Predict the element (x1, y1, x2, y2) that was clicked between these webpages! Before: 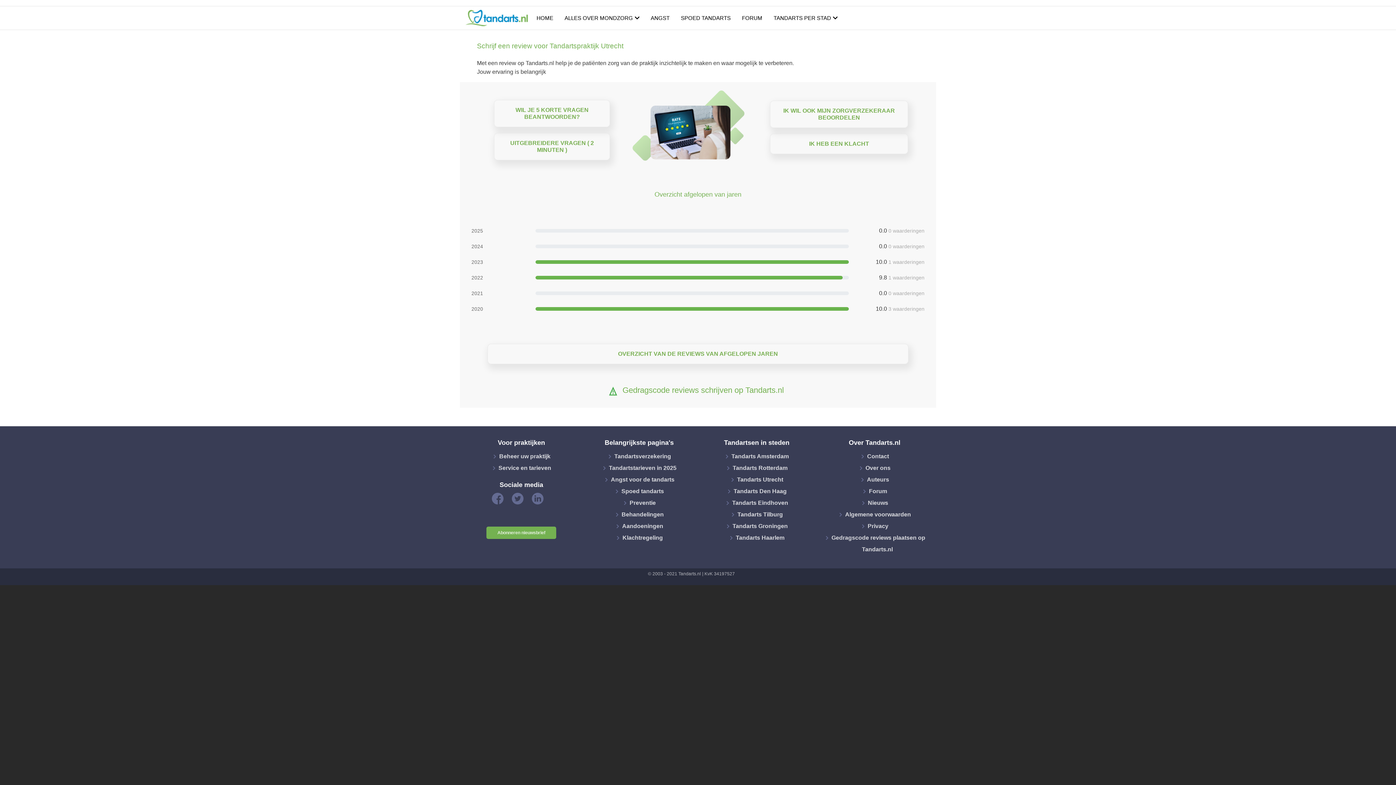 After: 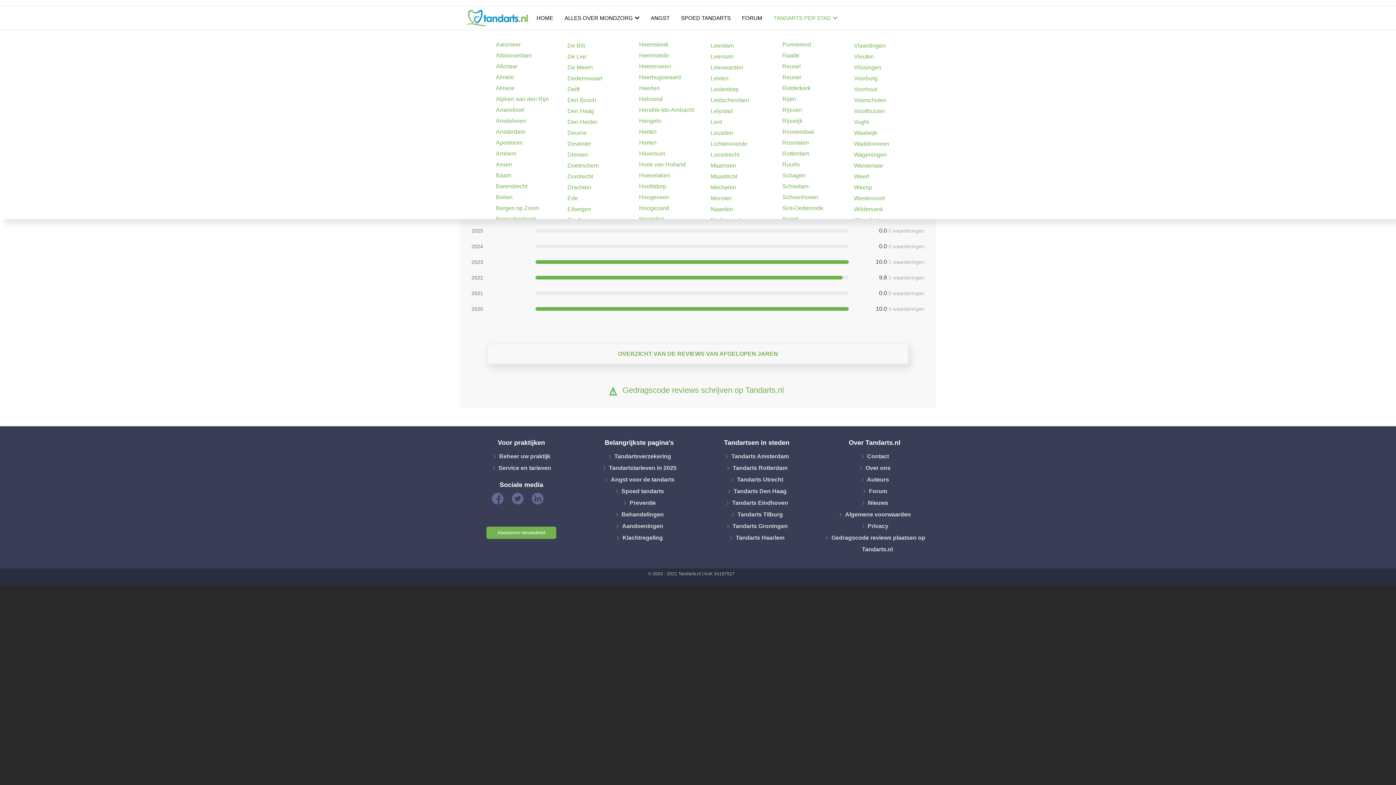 Action: bbox: (770, 13, 840, 22) label: TANDARTS PER STAD